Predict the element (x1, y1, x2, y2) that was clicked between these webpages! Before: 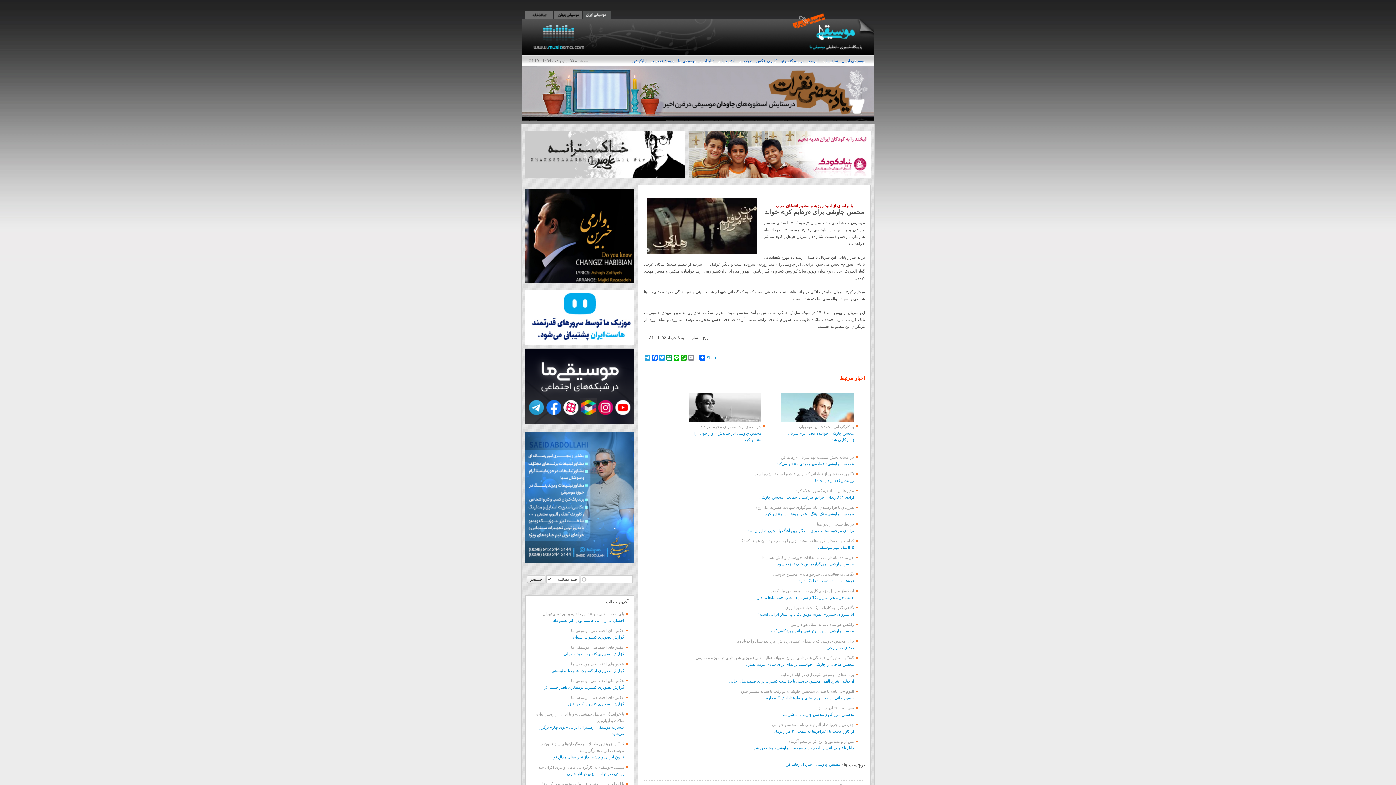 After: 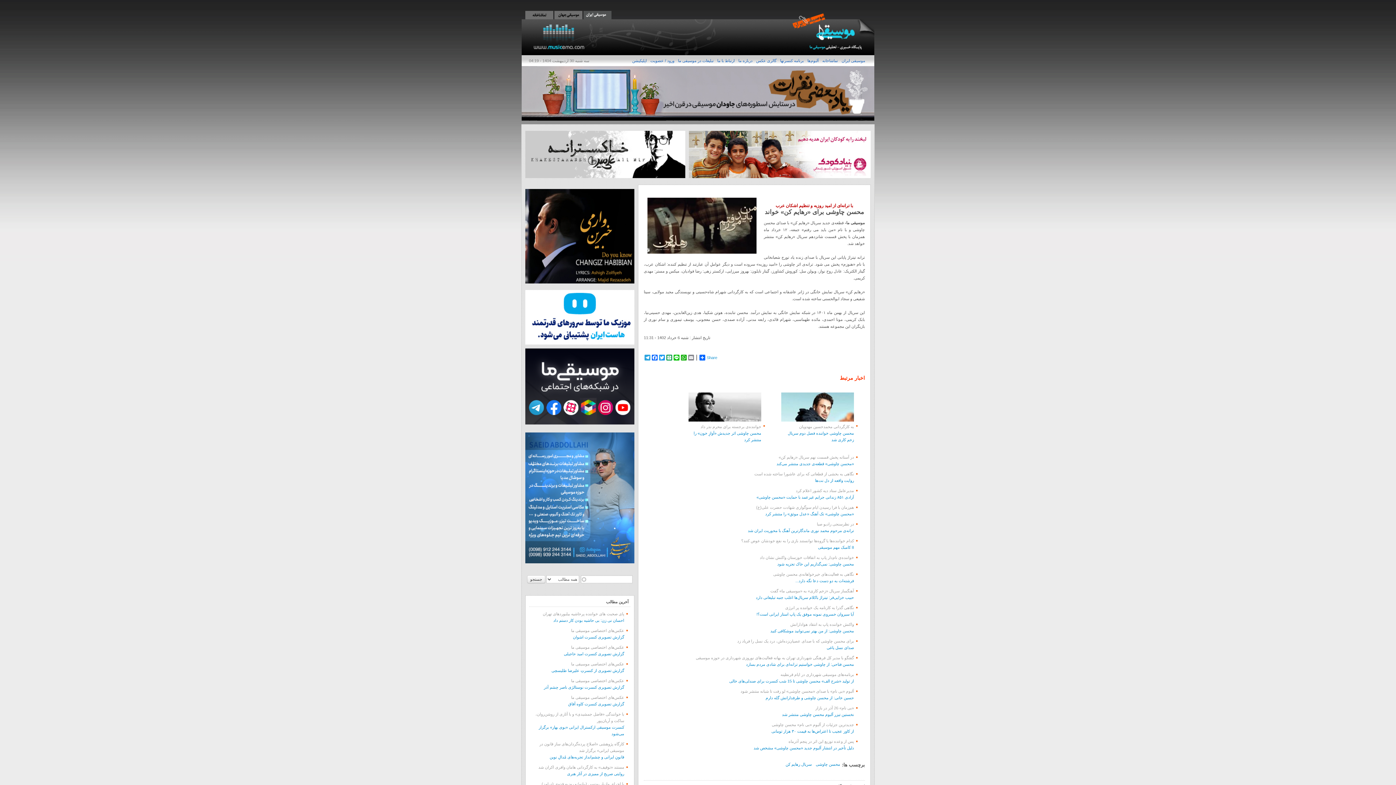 Action: bbox: (689, 151, 870, 156)